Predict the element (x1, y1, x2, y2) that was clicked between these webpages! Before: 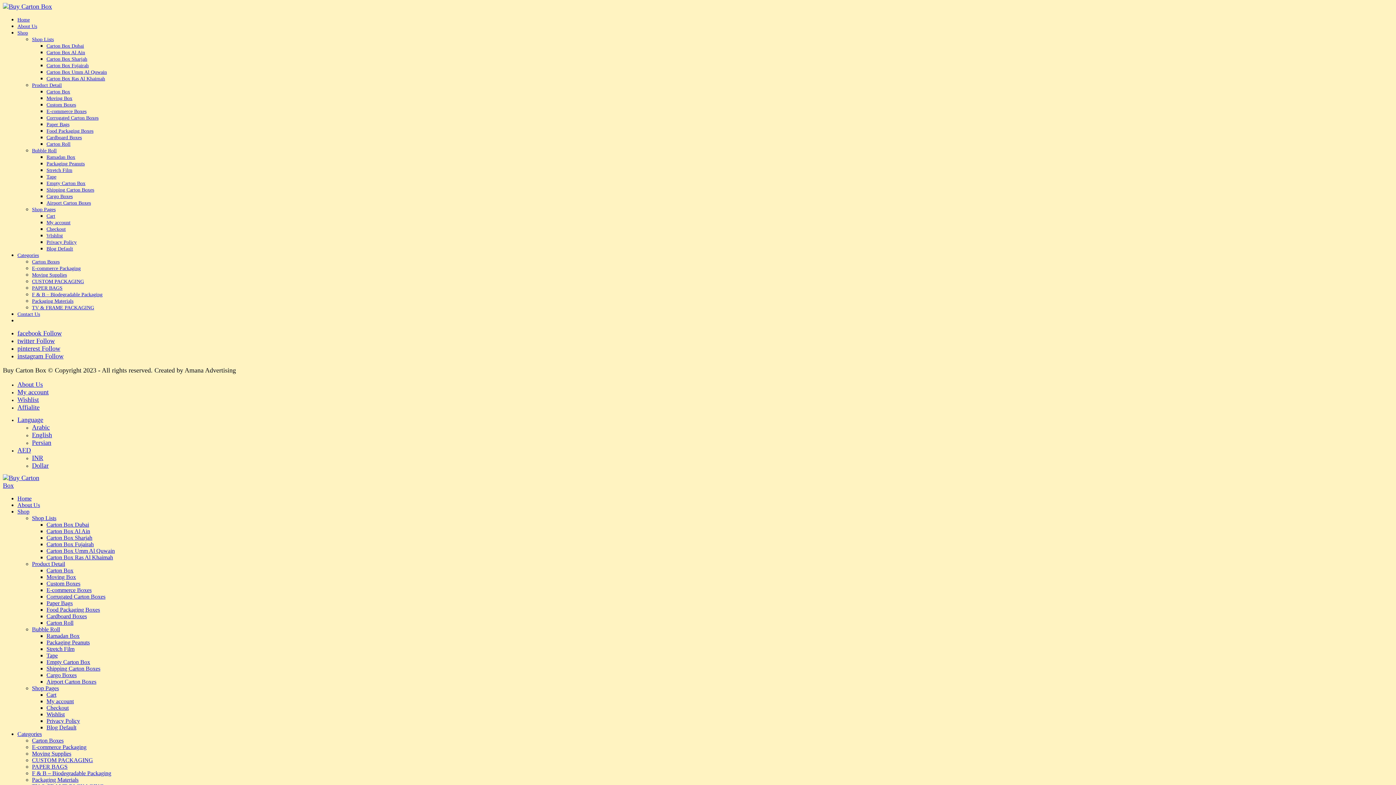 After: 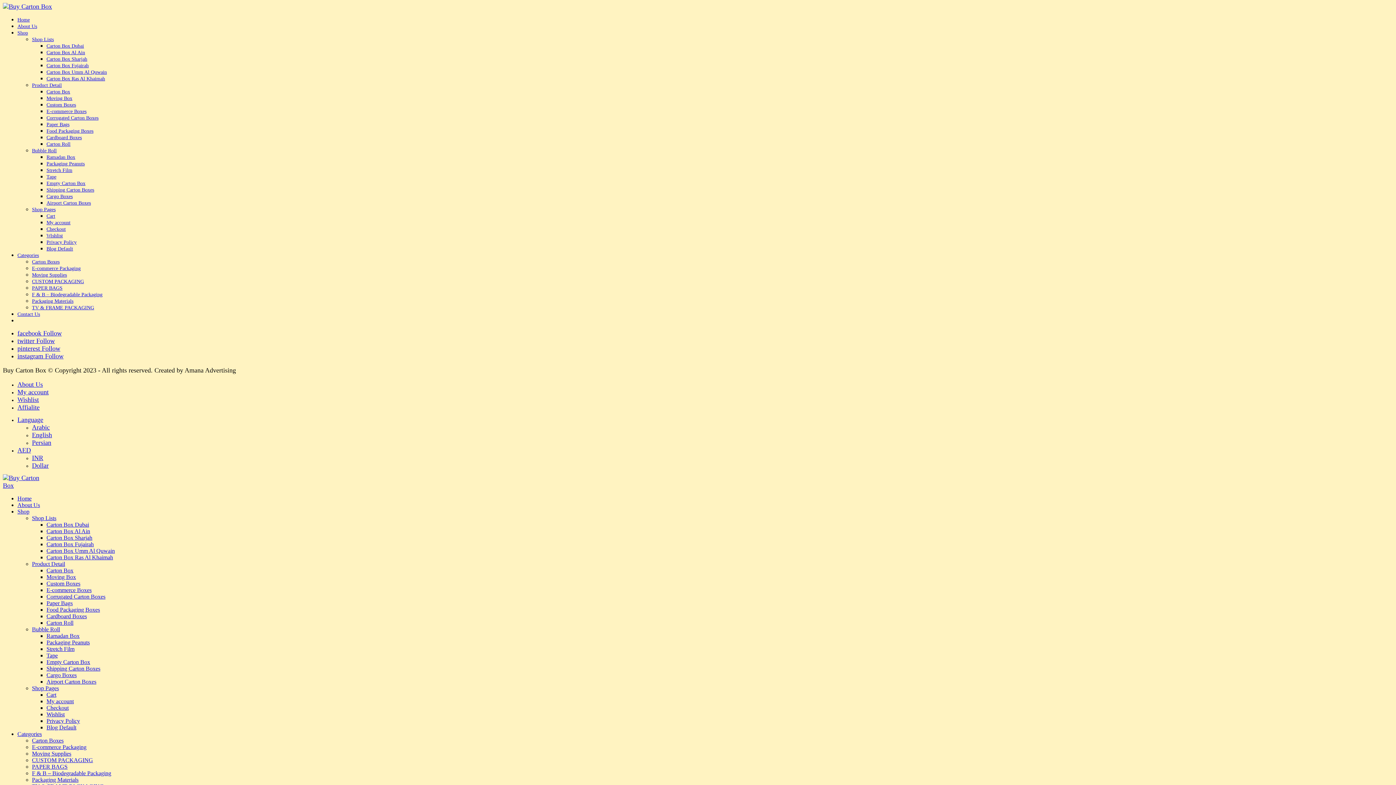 Action: label: AED bbox: (17, 446, 30, 454)